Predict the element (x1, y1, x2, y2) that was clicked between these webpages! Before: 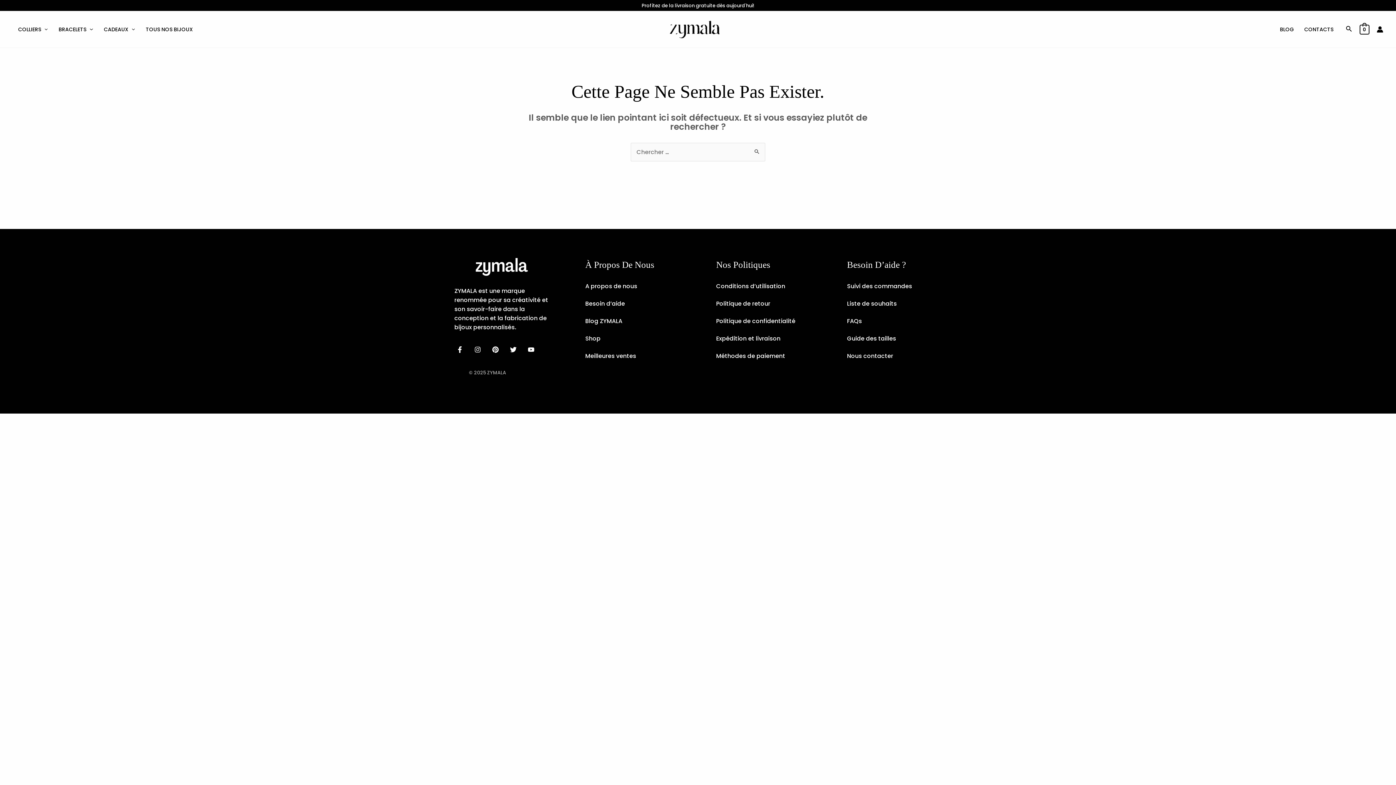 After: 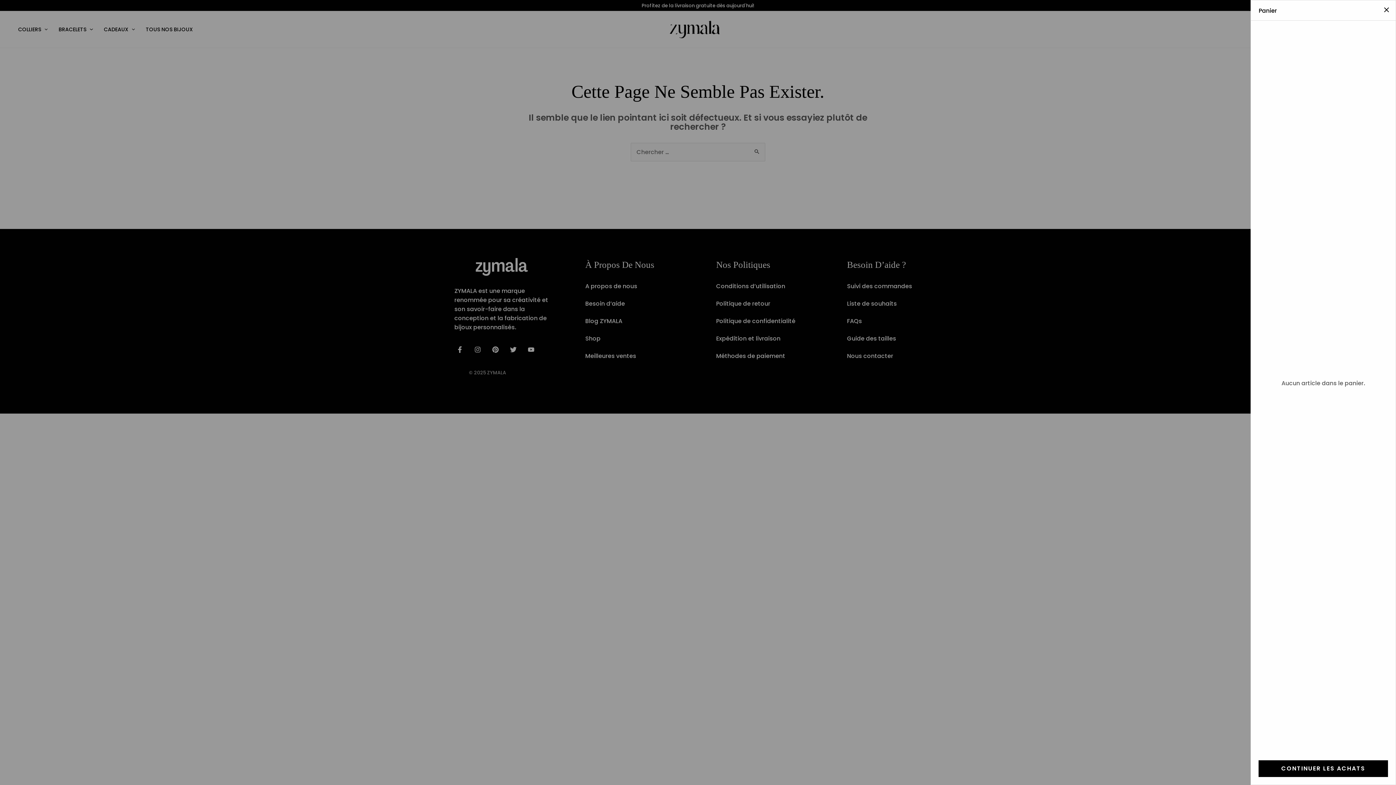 Action: bbox: (1359, 25, 1369, 33) label: View Shopping Cart, empty